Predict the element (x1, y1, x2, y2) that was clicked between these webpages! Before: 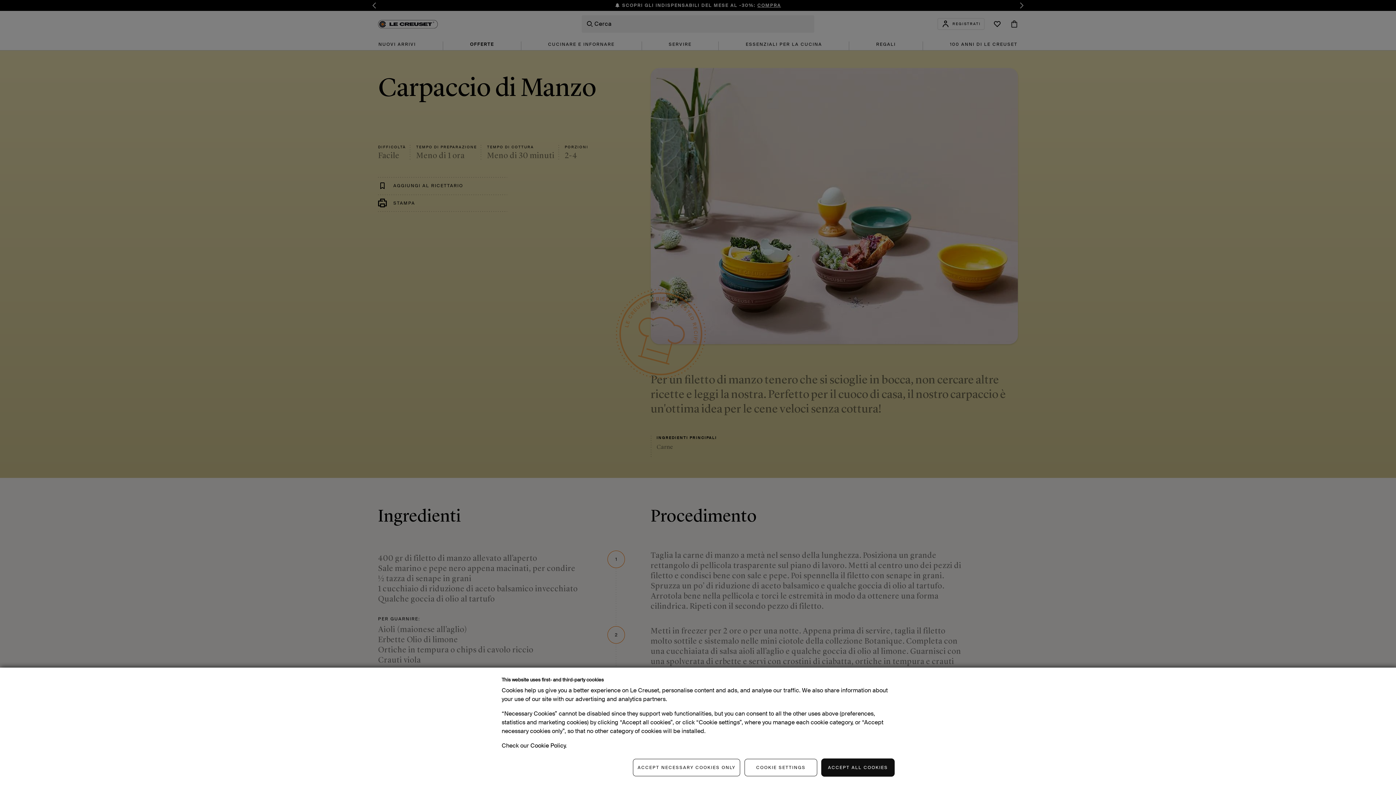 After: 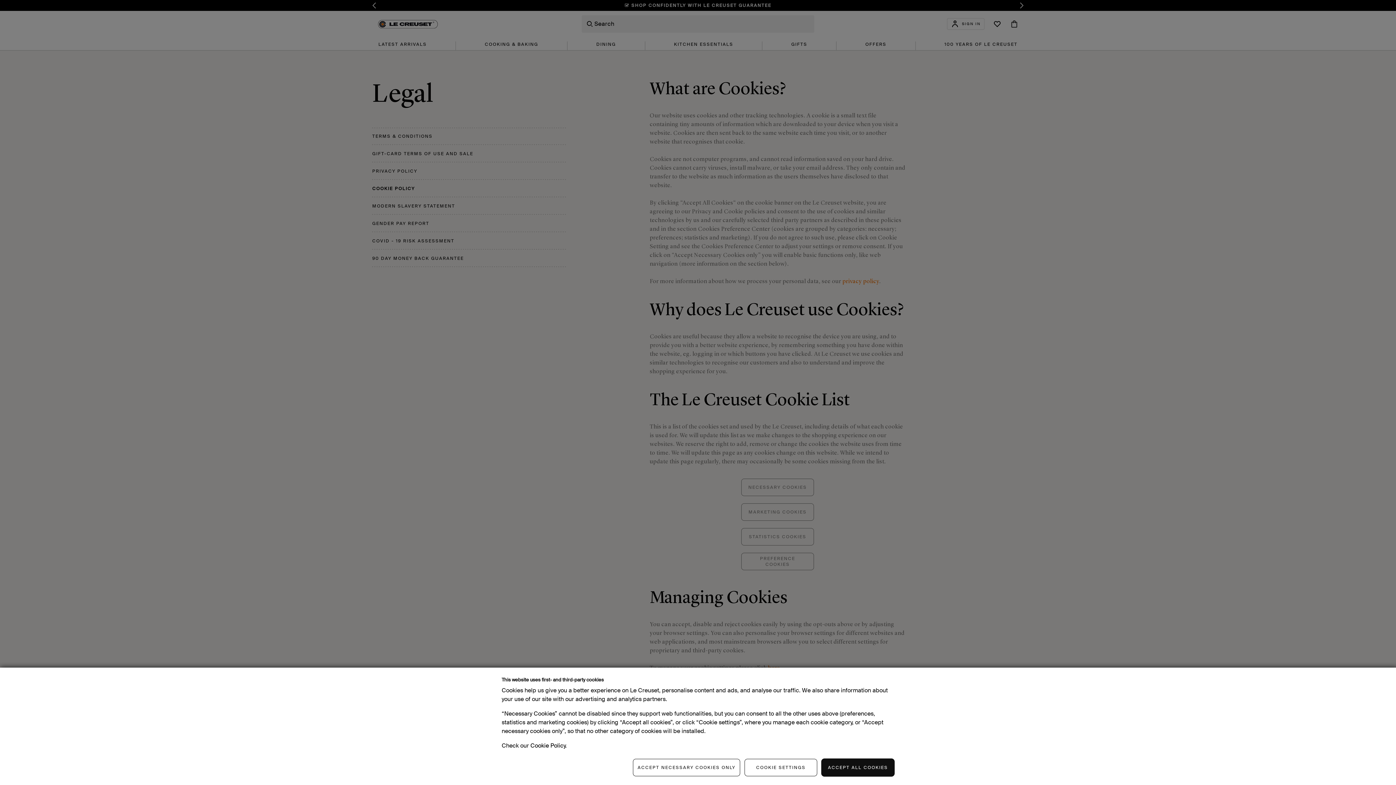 Action: bbox: (530, 742, 565, 749) label: Cookie Policy